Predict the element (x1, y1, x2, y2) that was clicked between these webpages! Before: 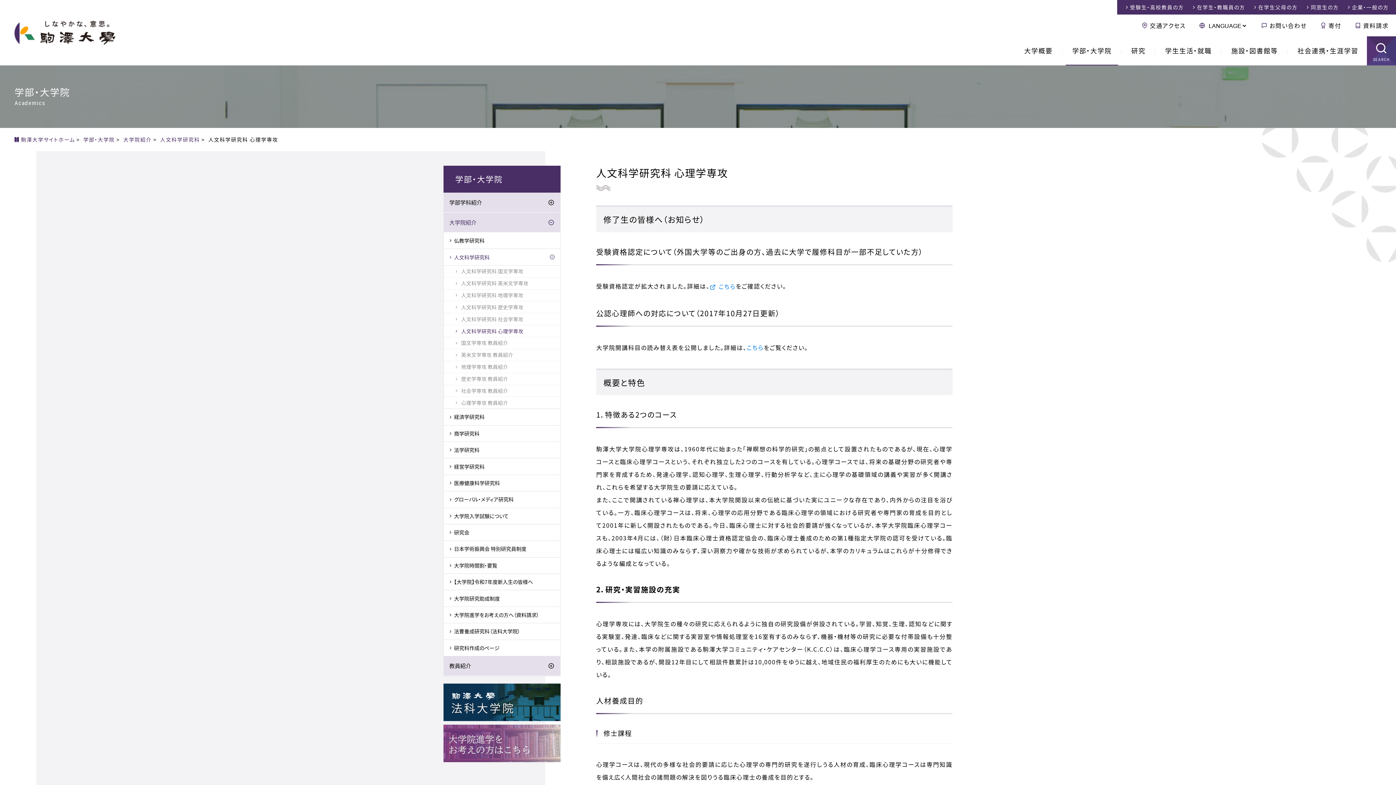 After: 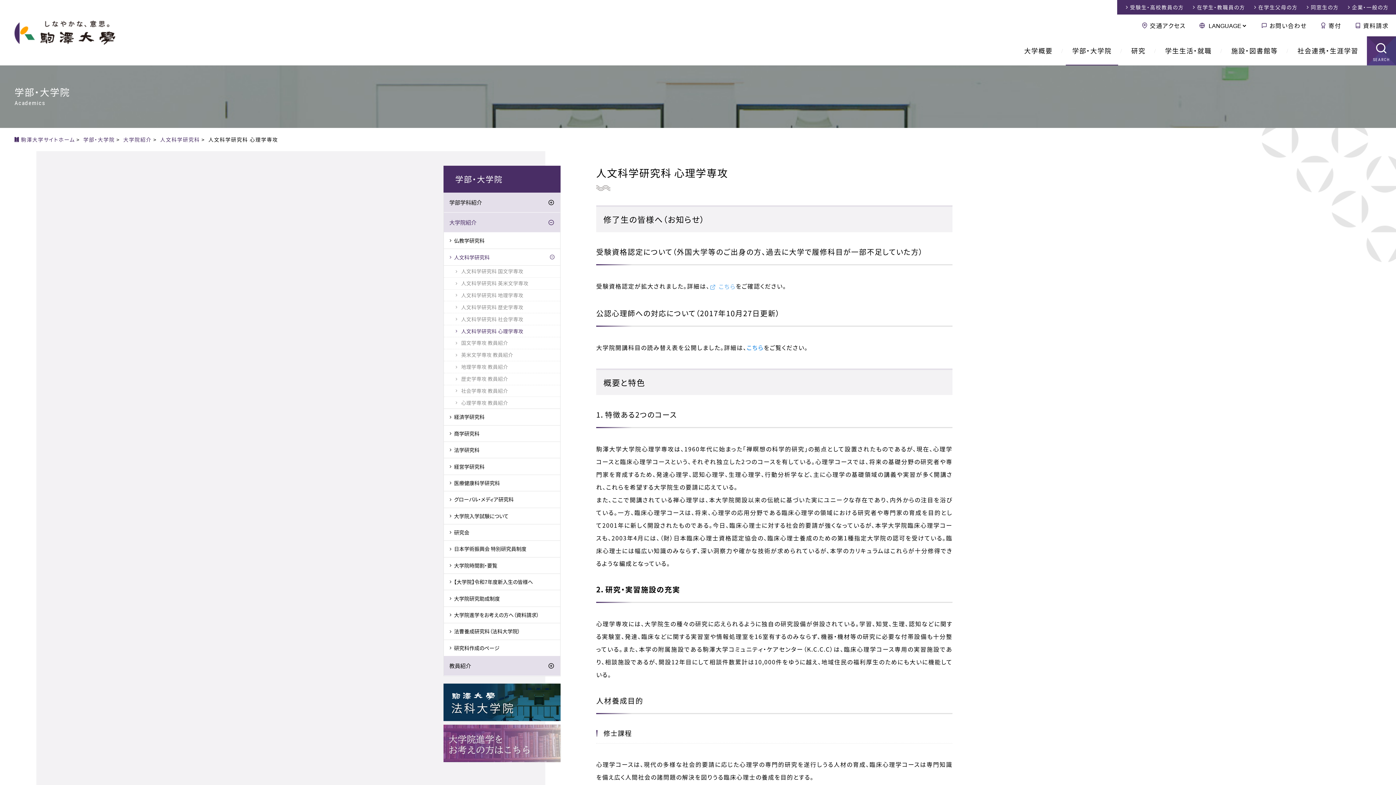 Action: bbox: (709, 280, 735, 293) label: こちら